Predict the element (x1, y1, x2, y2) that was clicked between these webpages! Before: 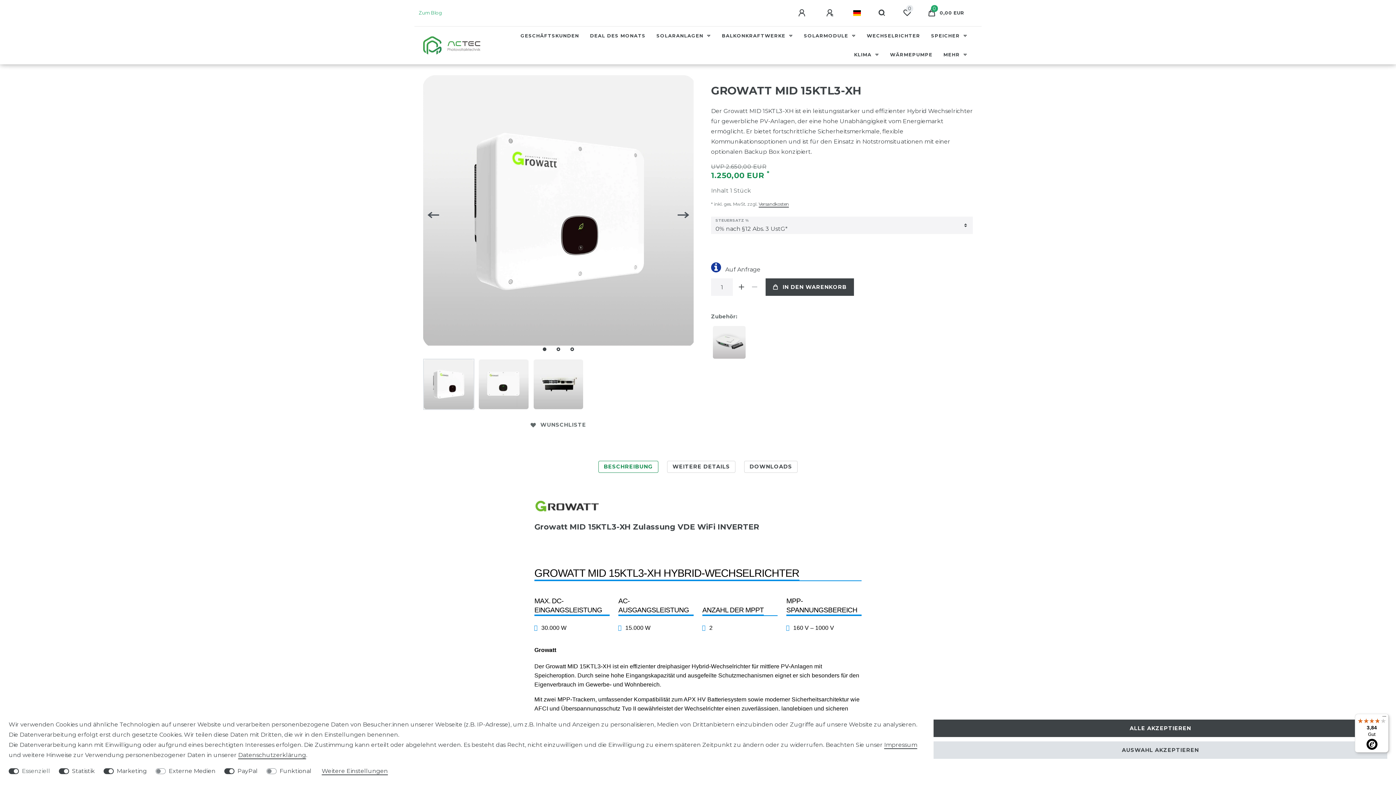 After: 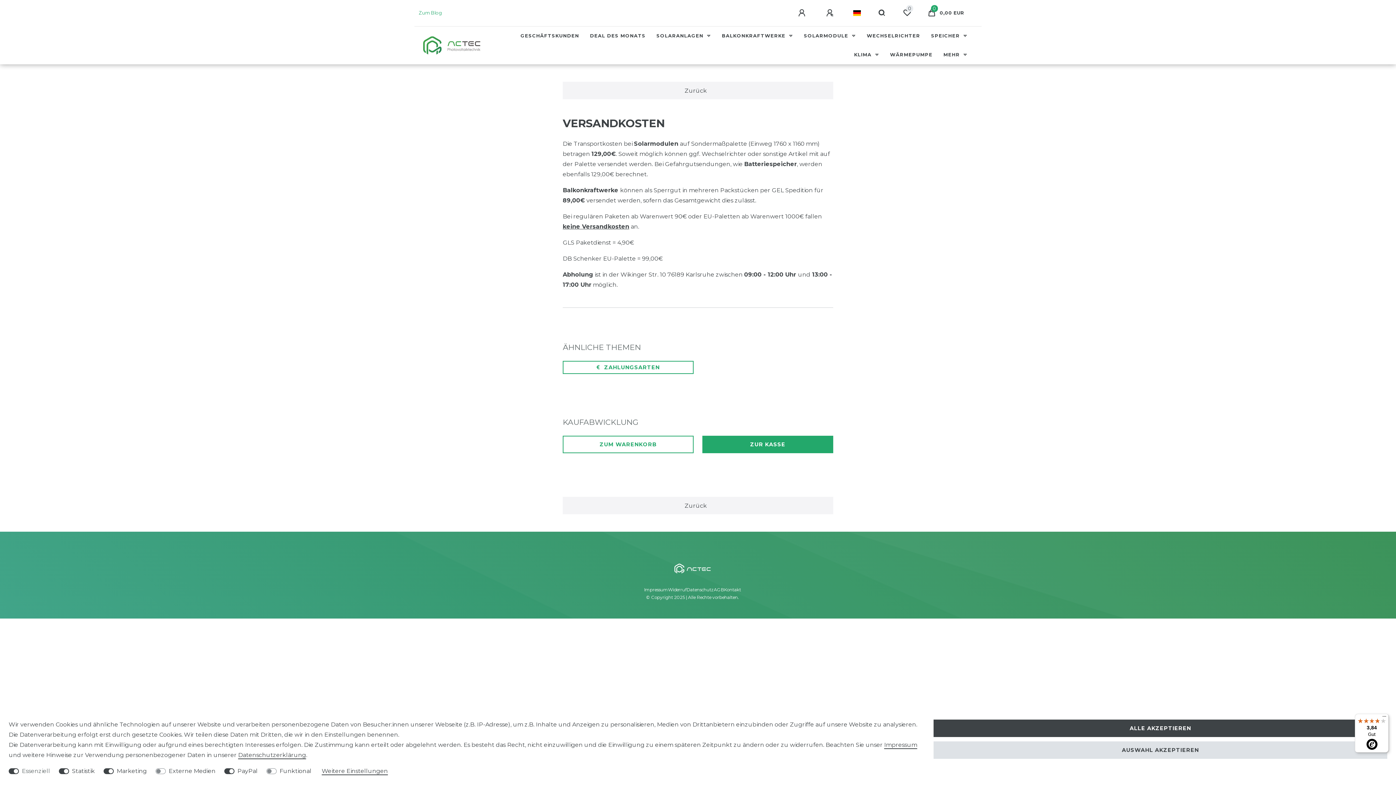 Action: label: Versandkosten bbox: (758, 201, 789, 207)